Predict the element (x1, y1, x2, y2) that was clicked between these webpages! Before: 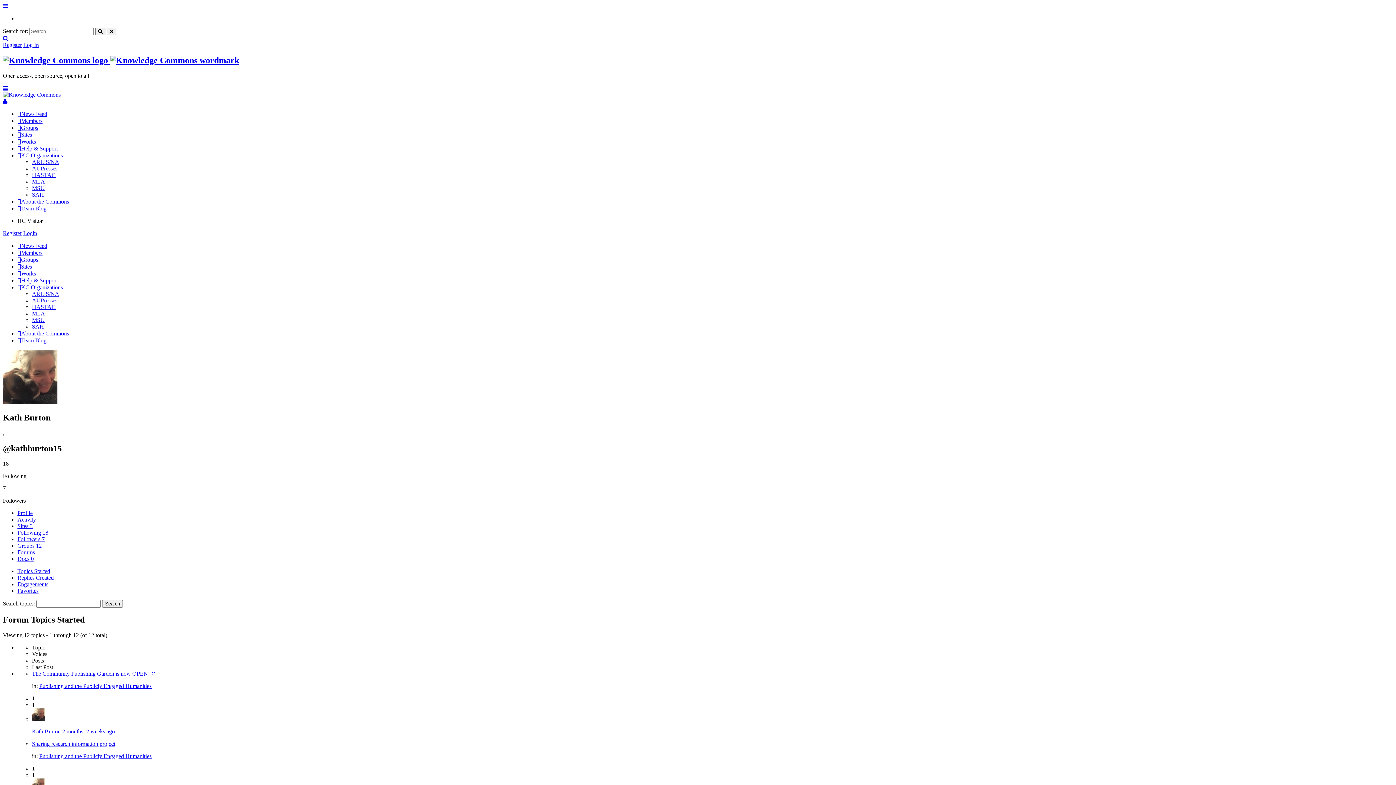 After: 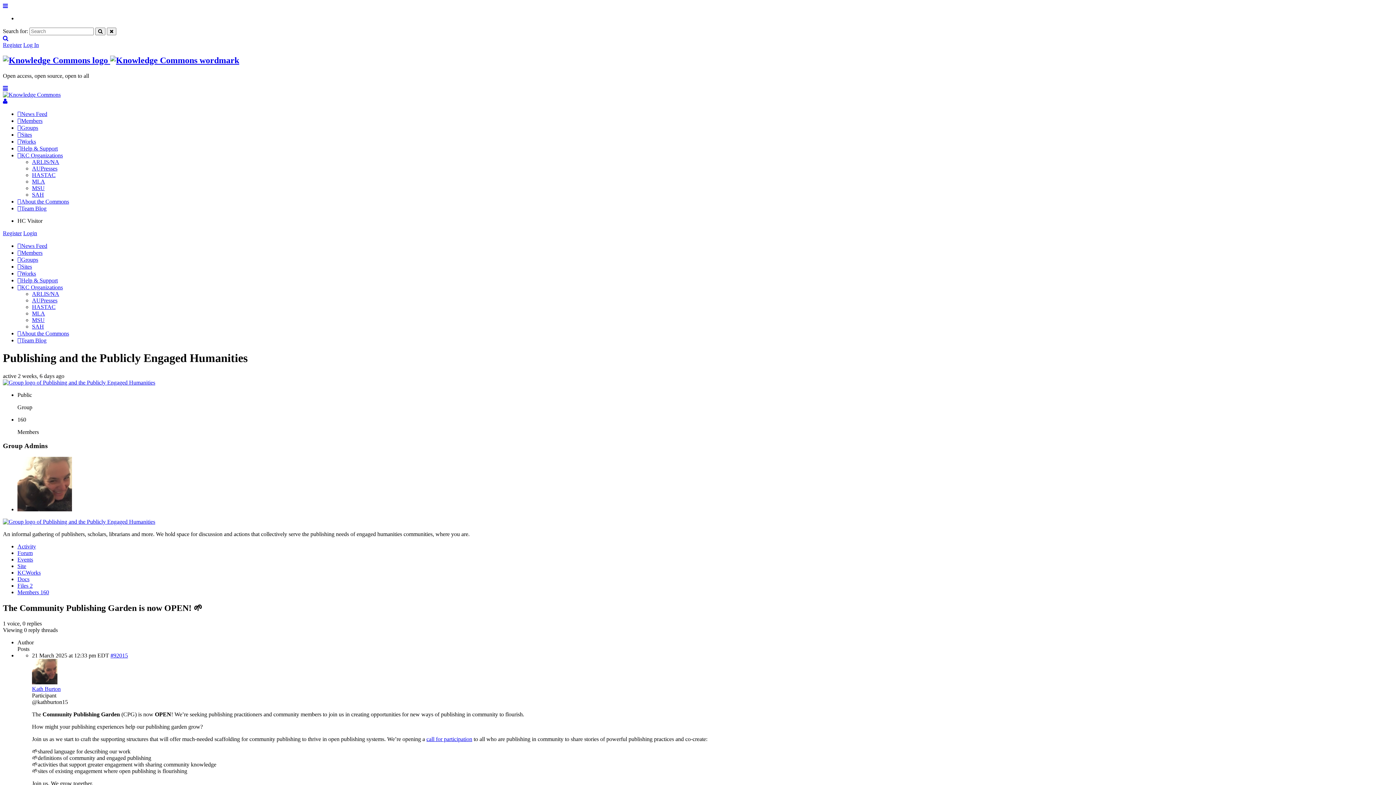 Action: bbox: (32, 671, 157, 677) label: The Community Publishing Garden is now OPEN! 🌱